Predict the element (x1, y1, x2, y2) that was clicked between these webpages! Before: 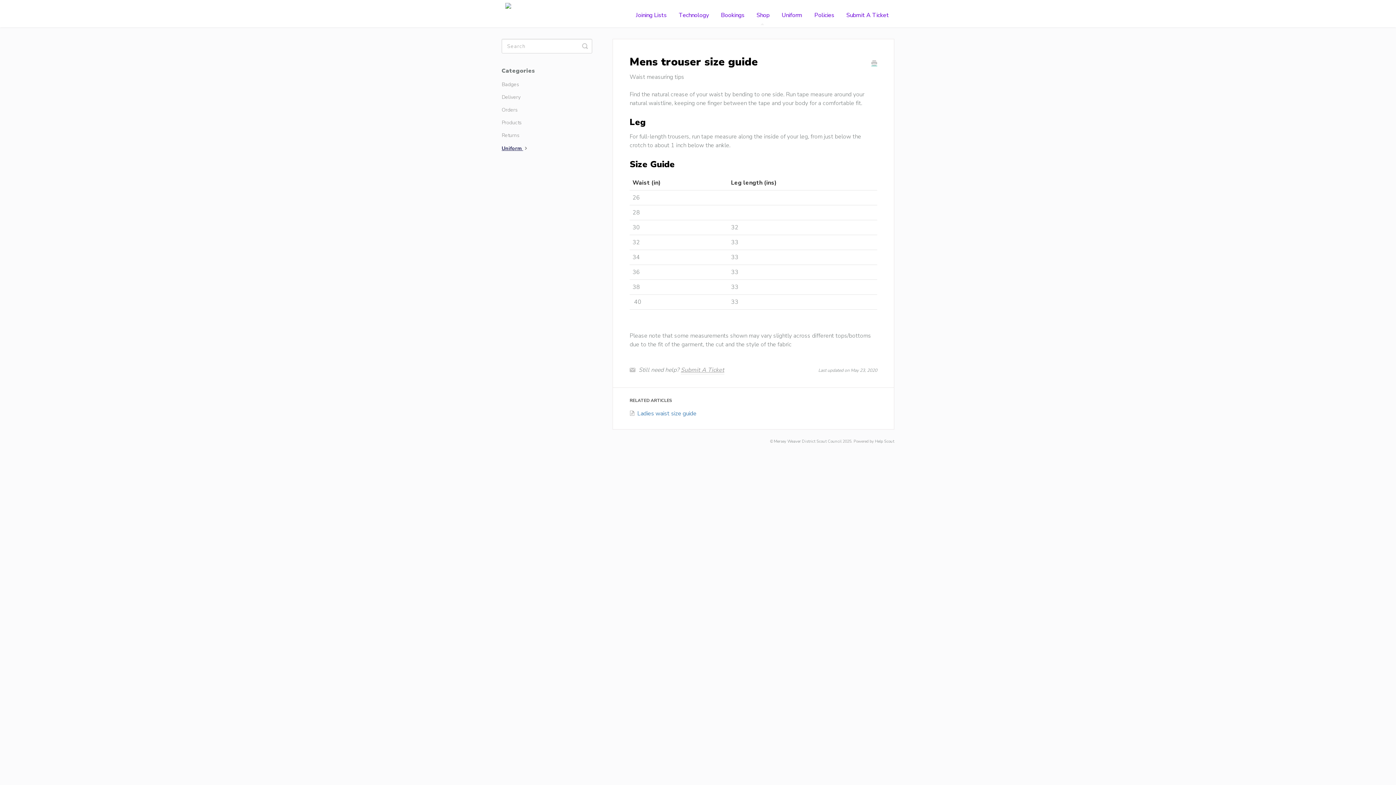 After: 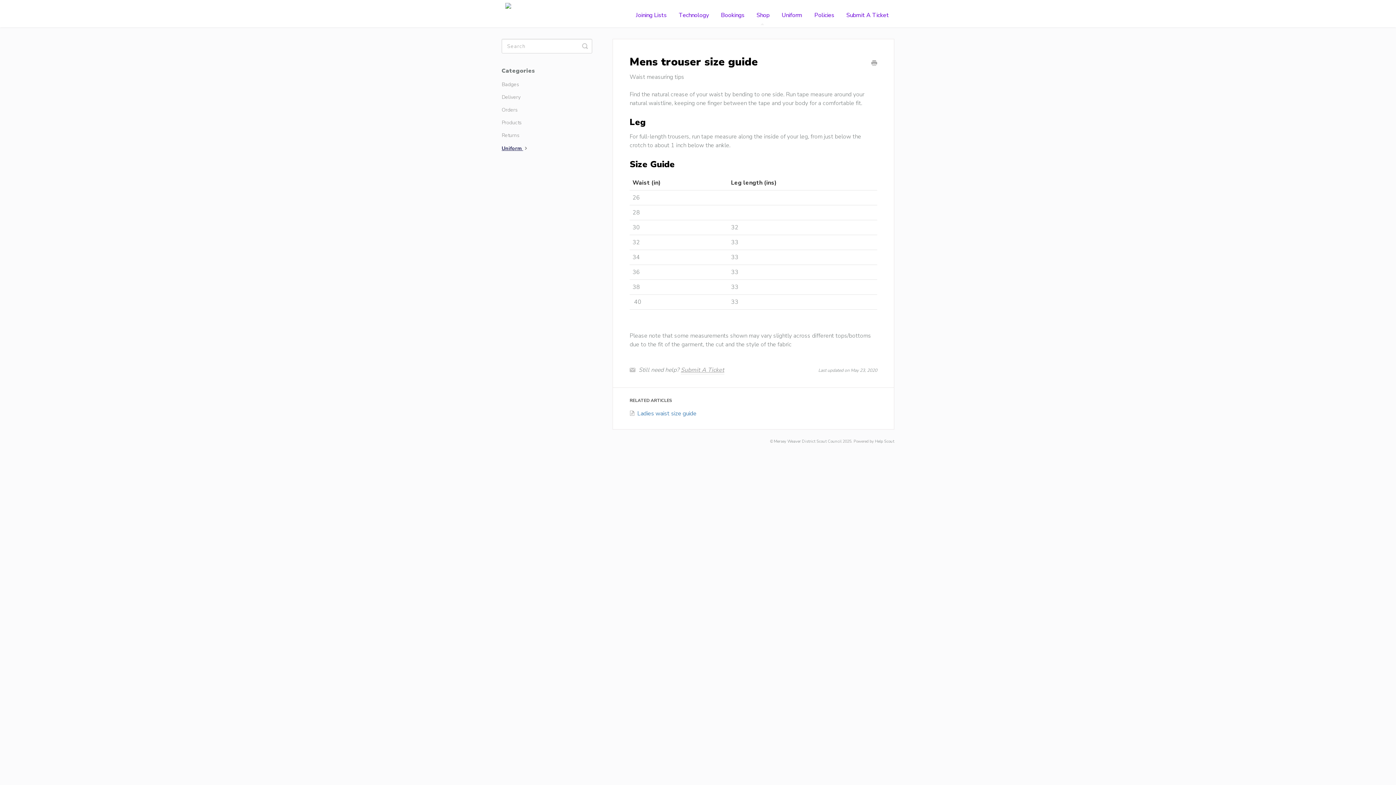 Action: label: Print this Article bbox: (871, 59, 877, 68)